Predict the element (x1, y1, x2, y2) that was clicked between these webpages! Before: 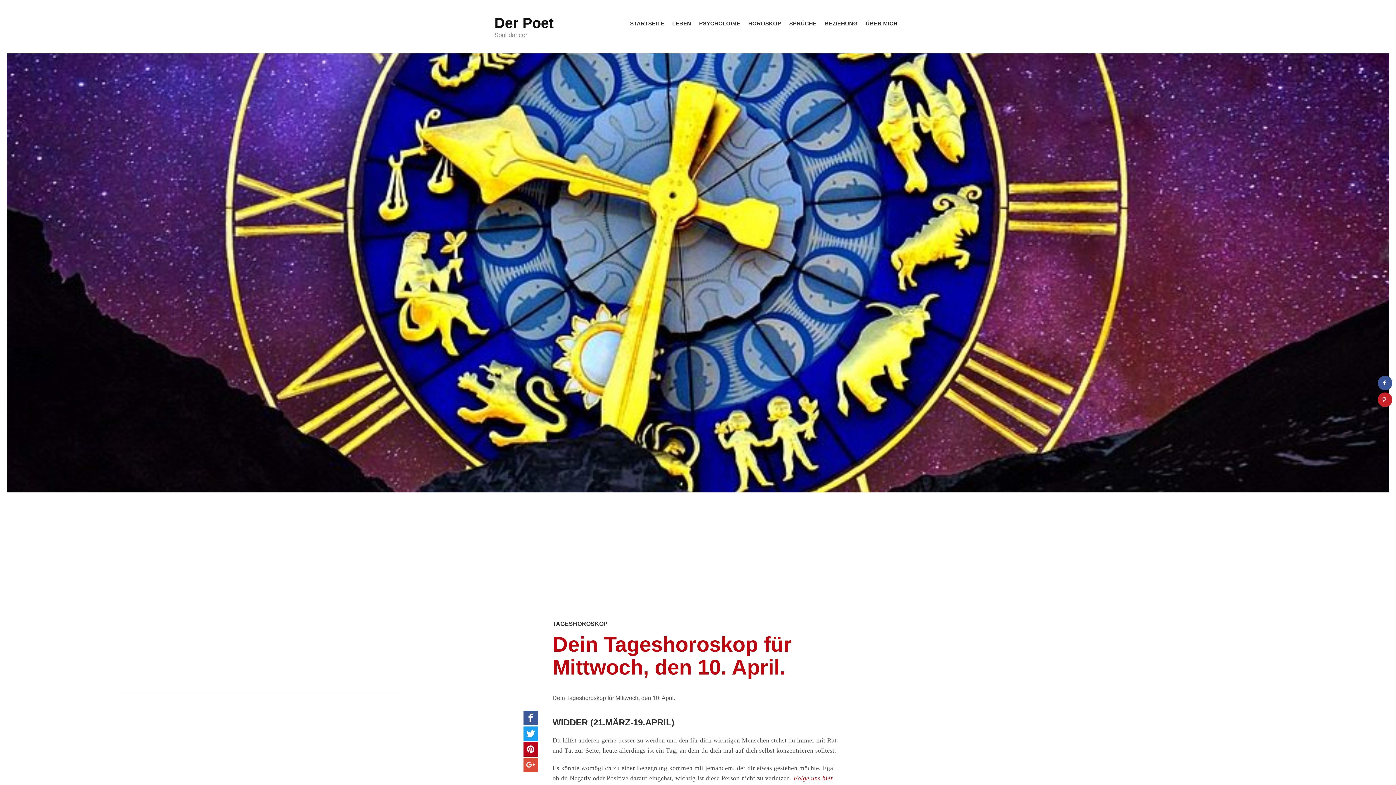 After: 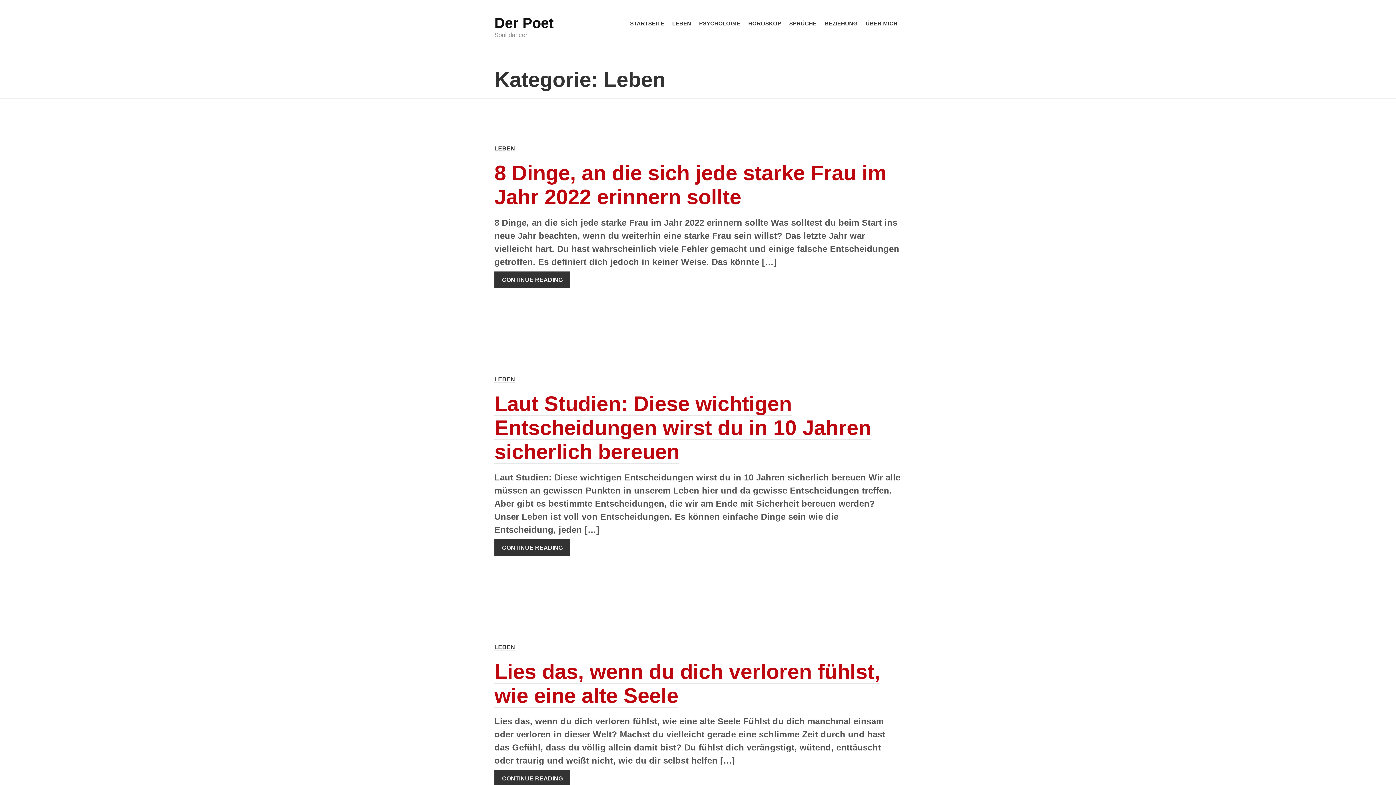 Action: label: LEBEN bbox: (668, 17, 695, 30)